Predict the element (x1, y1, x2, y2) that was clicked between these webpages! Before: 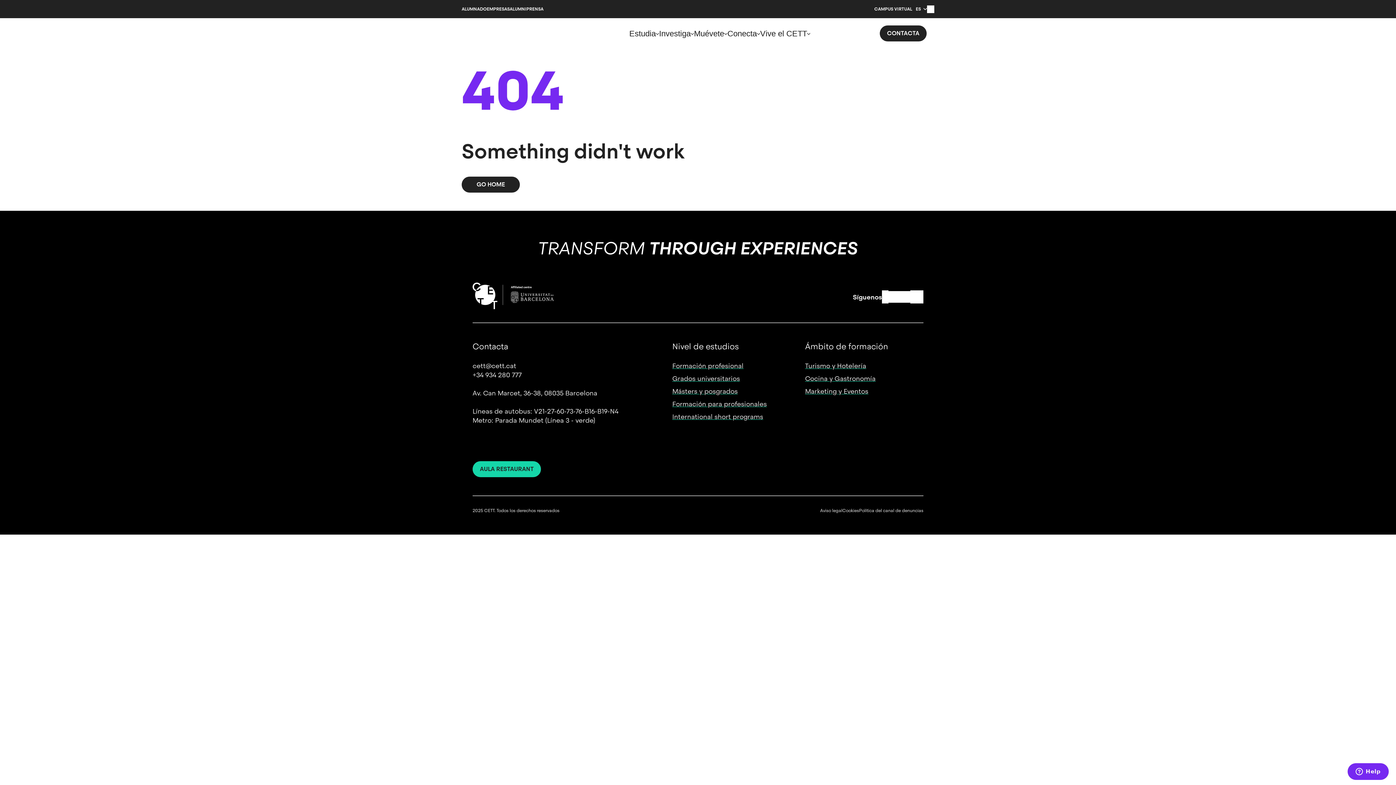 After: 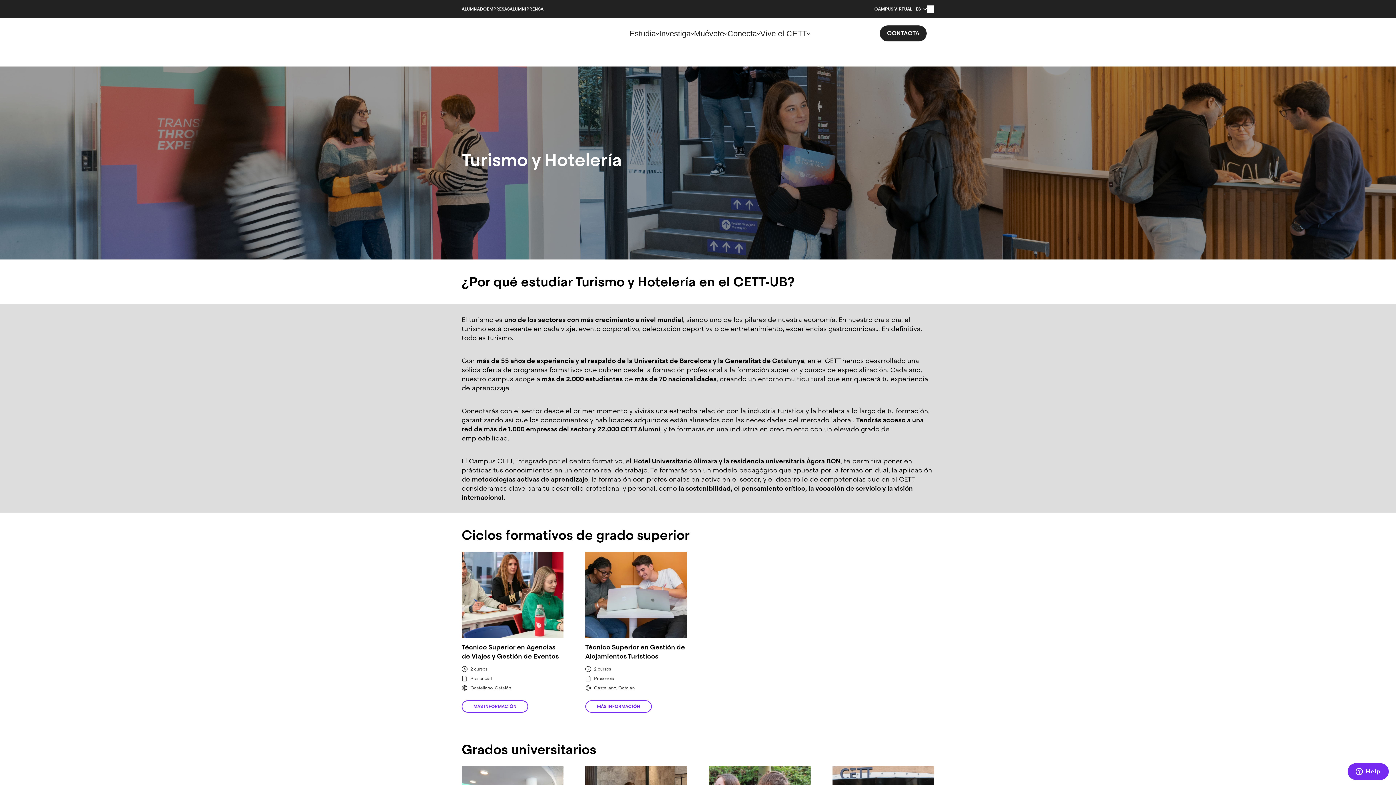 Action: label: Turismo y Hotelería bbox: (805, 361, 866, 370)